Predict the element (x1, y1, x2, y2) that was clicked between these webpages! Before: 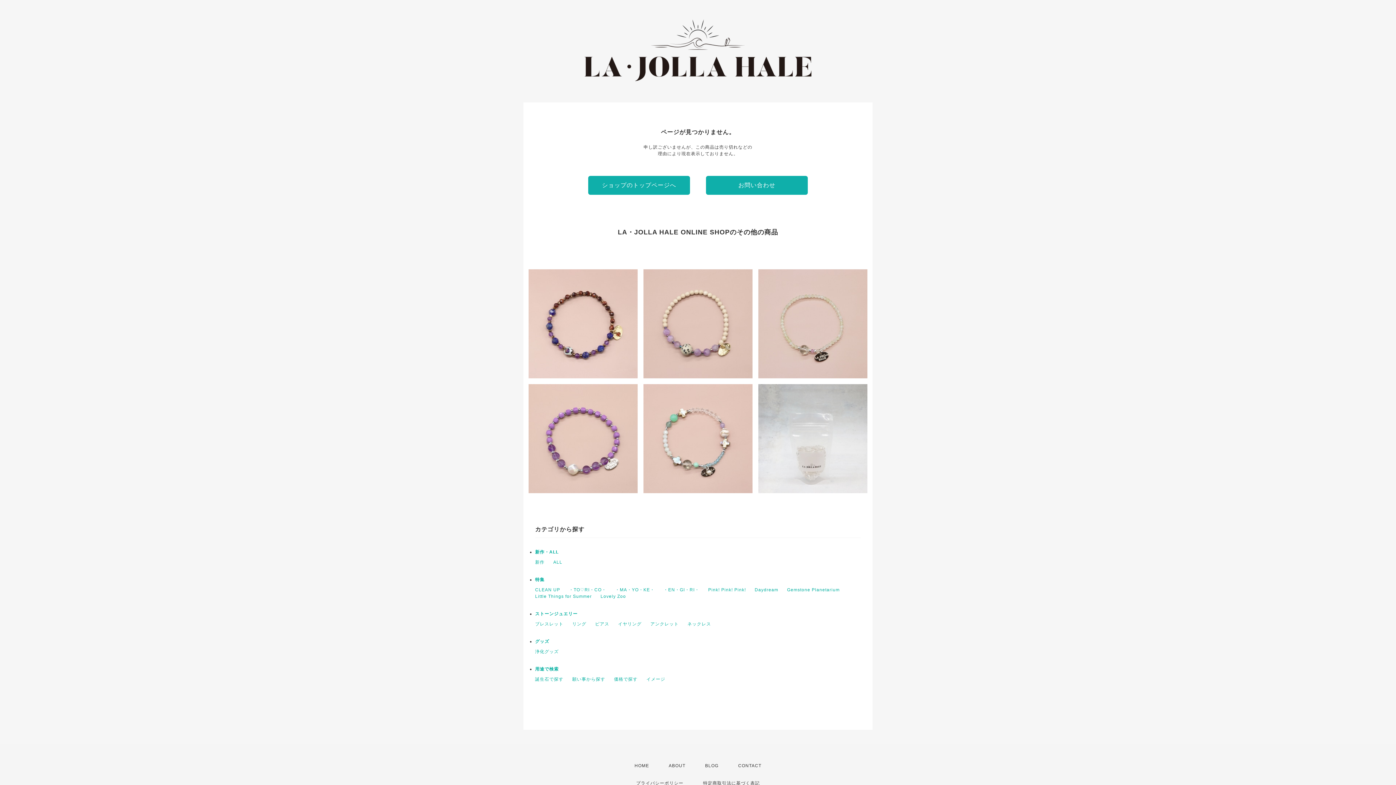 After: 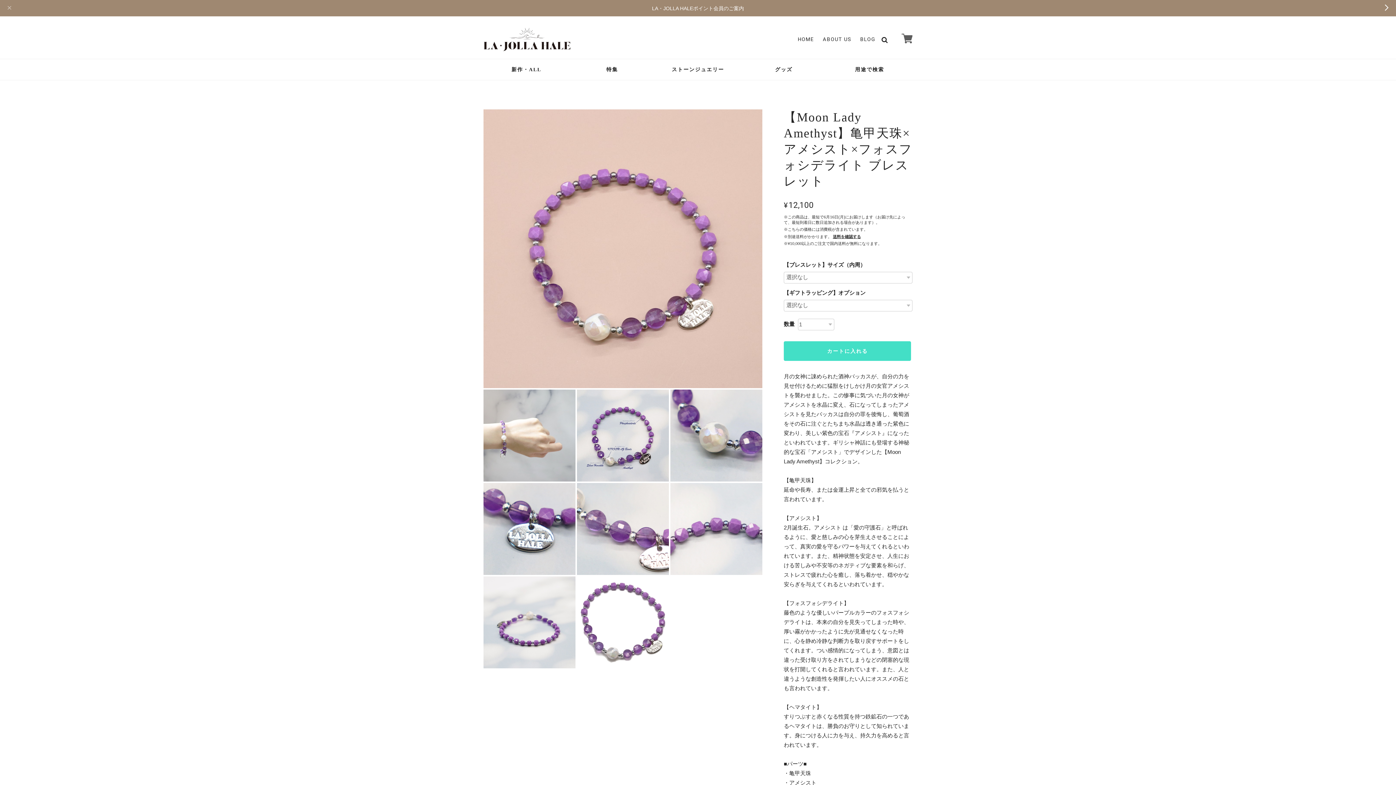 Action: bbox: (528, 384, 637, 493) label: 【Moon Lady Amethyst】亀甲天珠×アメシスト×フォスフォシデライト ブレスレット
¥12,100